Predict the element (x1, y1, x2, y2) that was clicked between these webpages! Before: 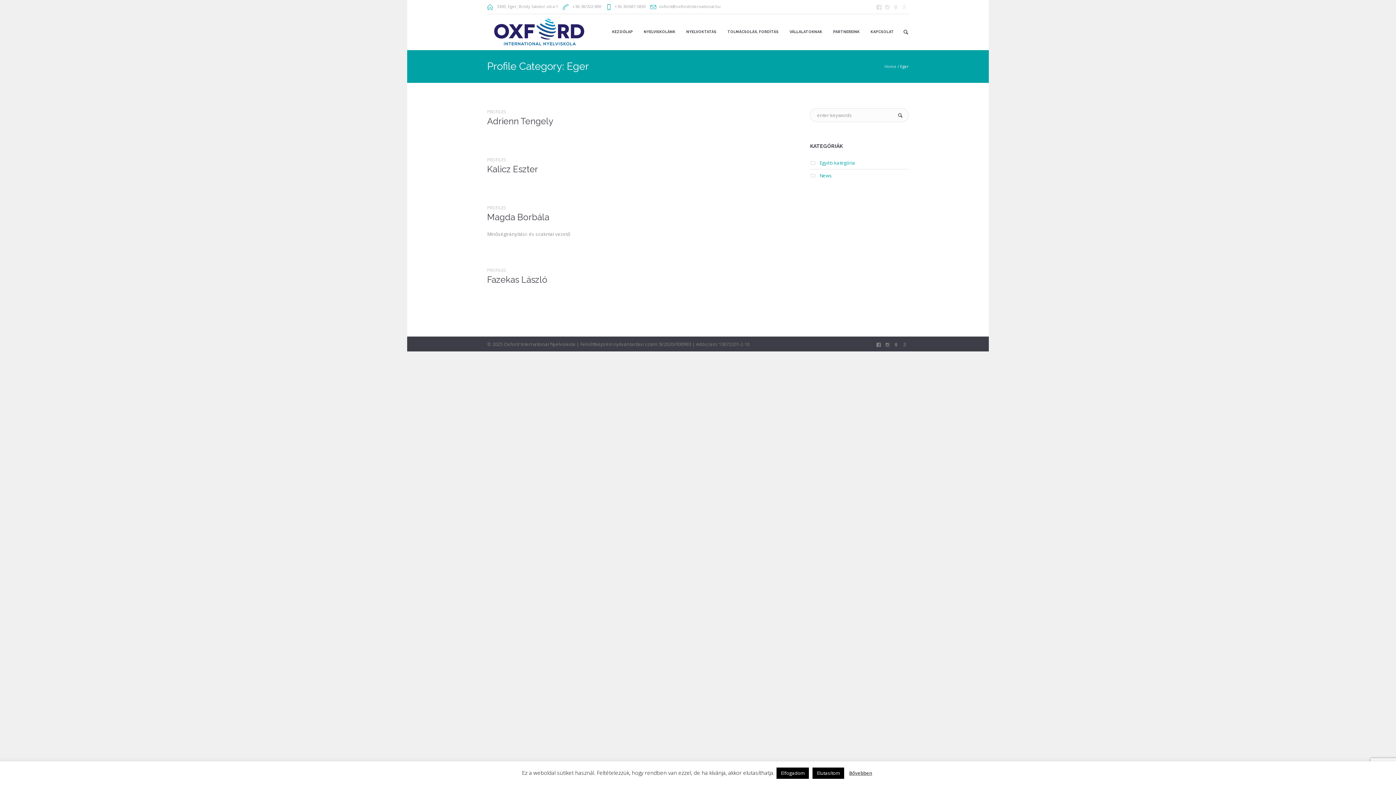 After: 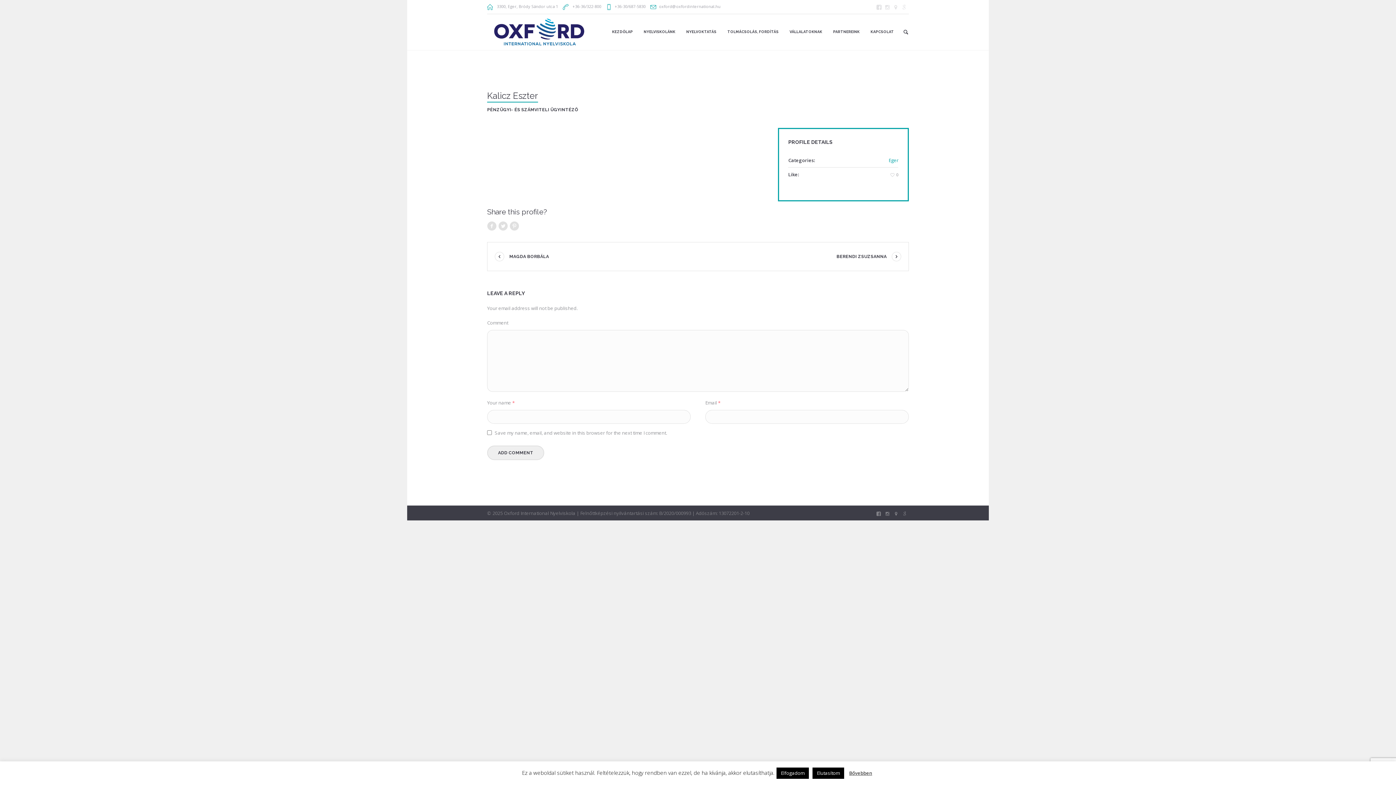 Action: label: Kalicz Eszter bbox: (487, 164, 538, 174)